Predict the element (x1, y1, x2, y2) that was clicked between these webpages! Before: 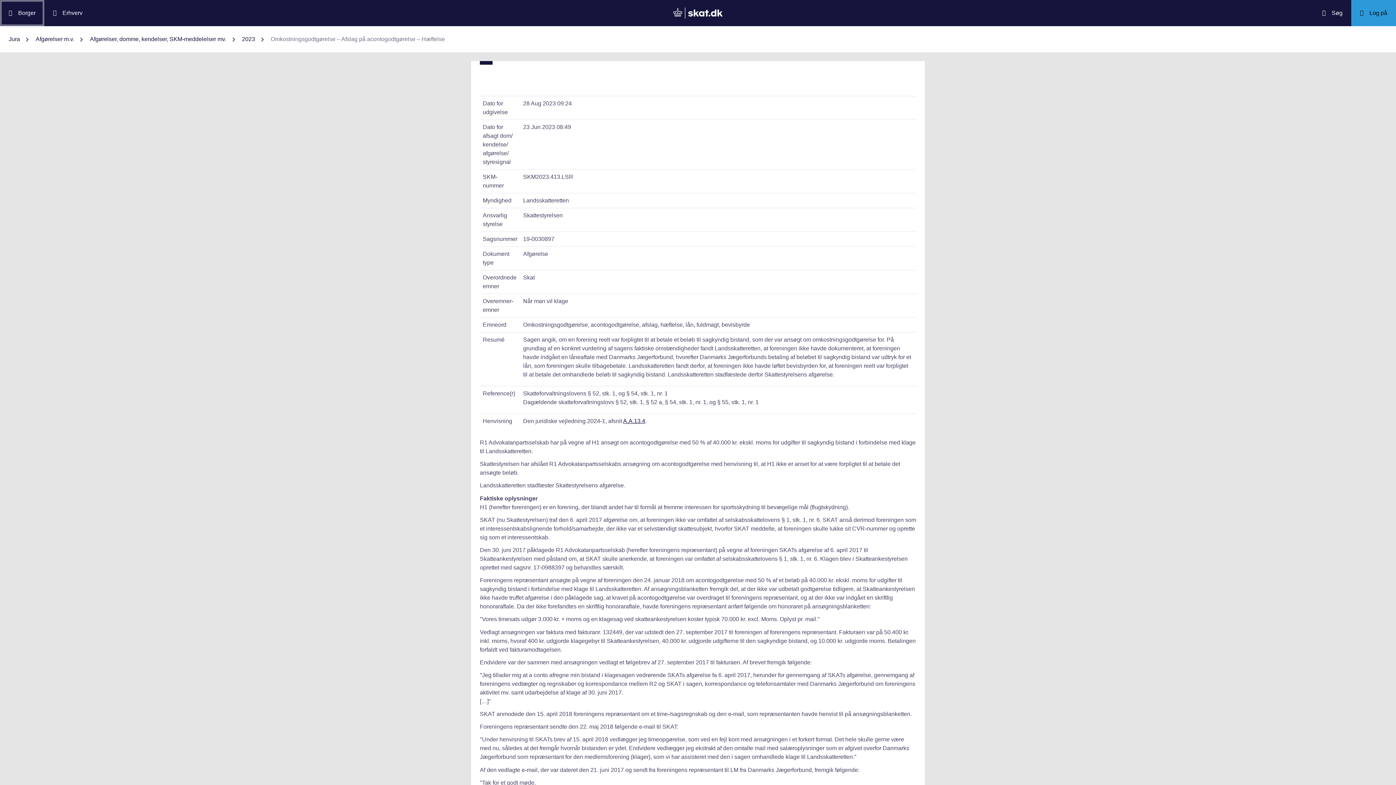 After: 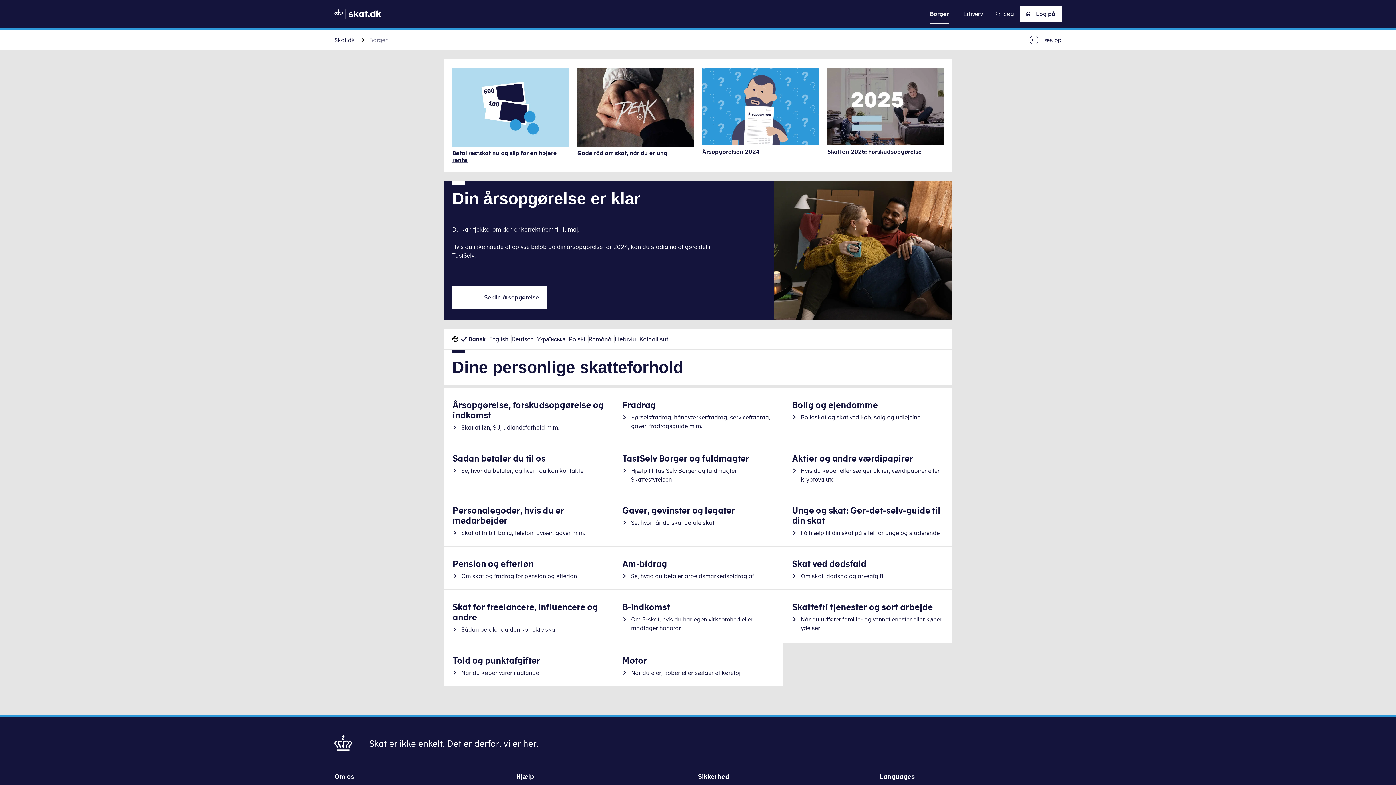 Action: bbox: (0, 0, 44, 26) label: Borger